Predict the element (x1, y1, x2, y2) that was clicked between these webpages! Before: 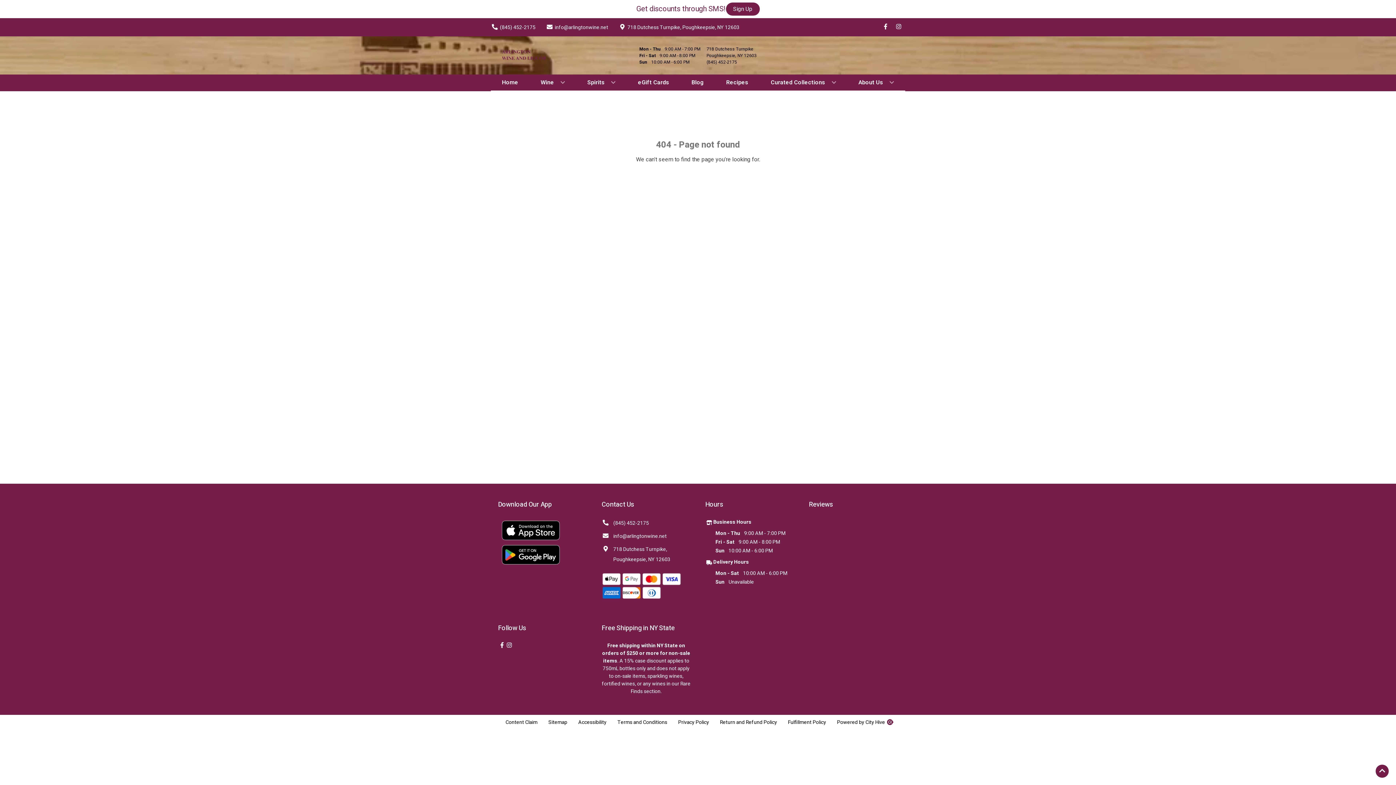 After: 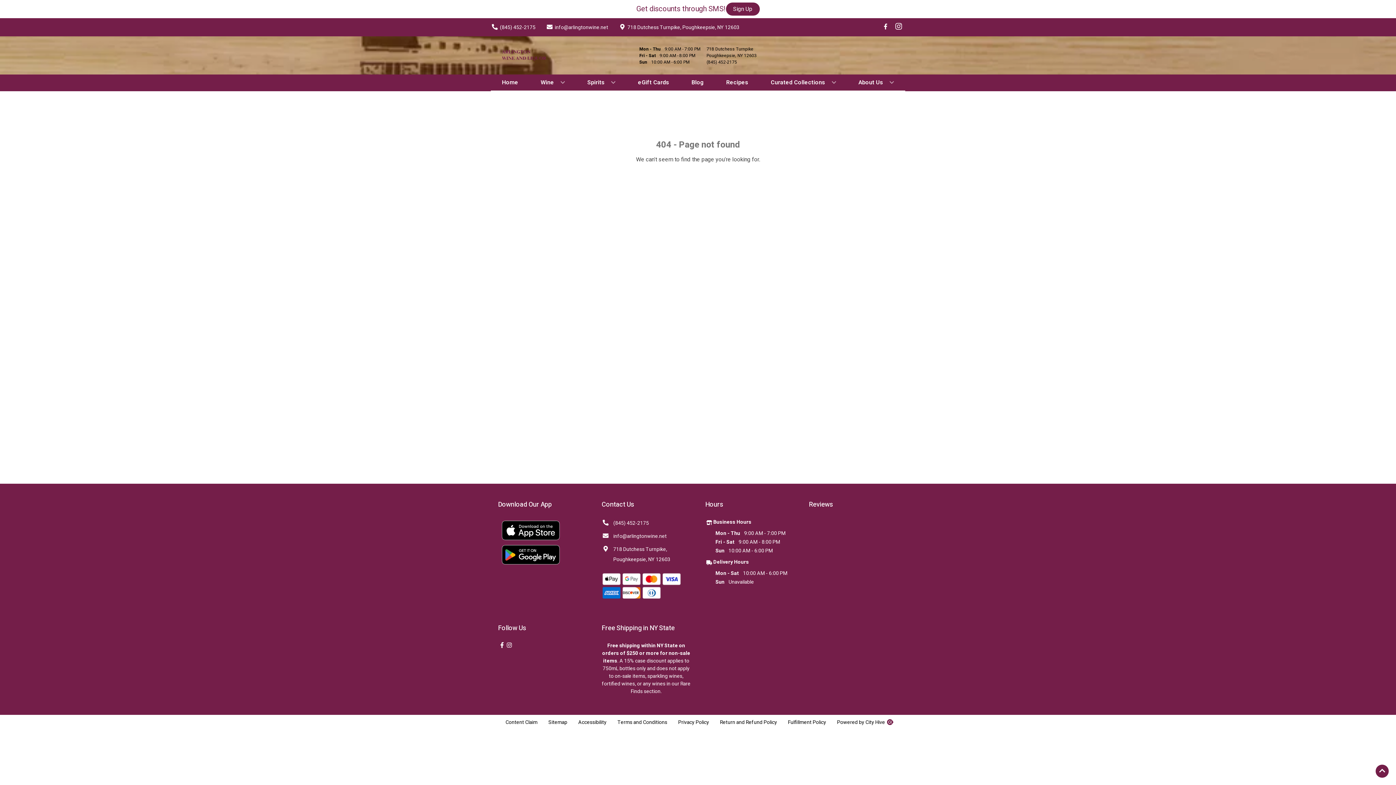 Action: bbox: (892, 23, 905, 30) label: Opens instagram in a new tab